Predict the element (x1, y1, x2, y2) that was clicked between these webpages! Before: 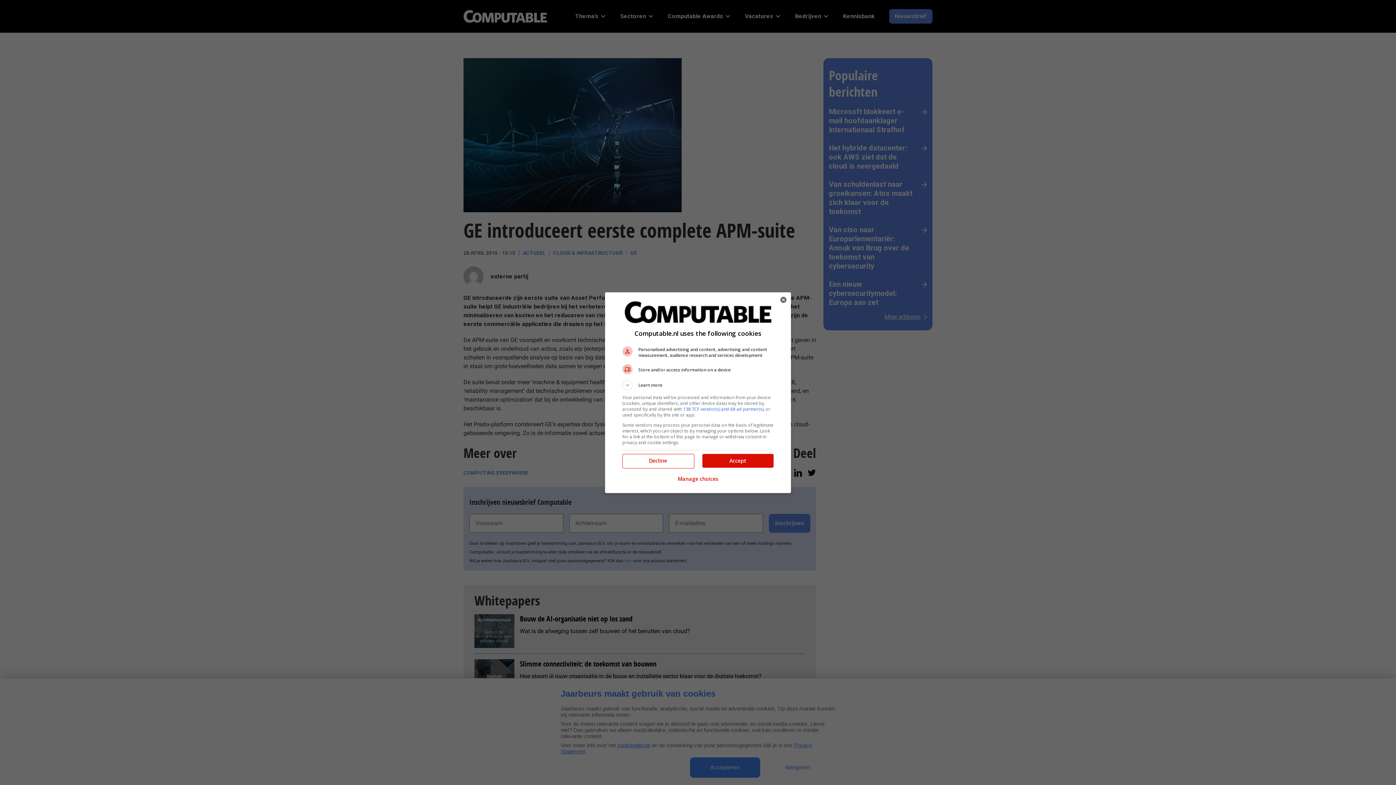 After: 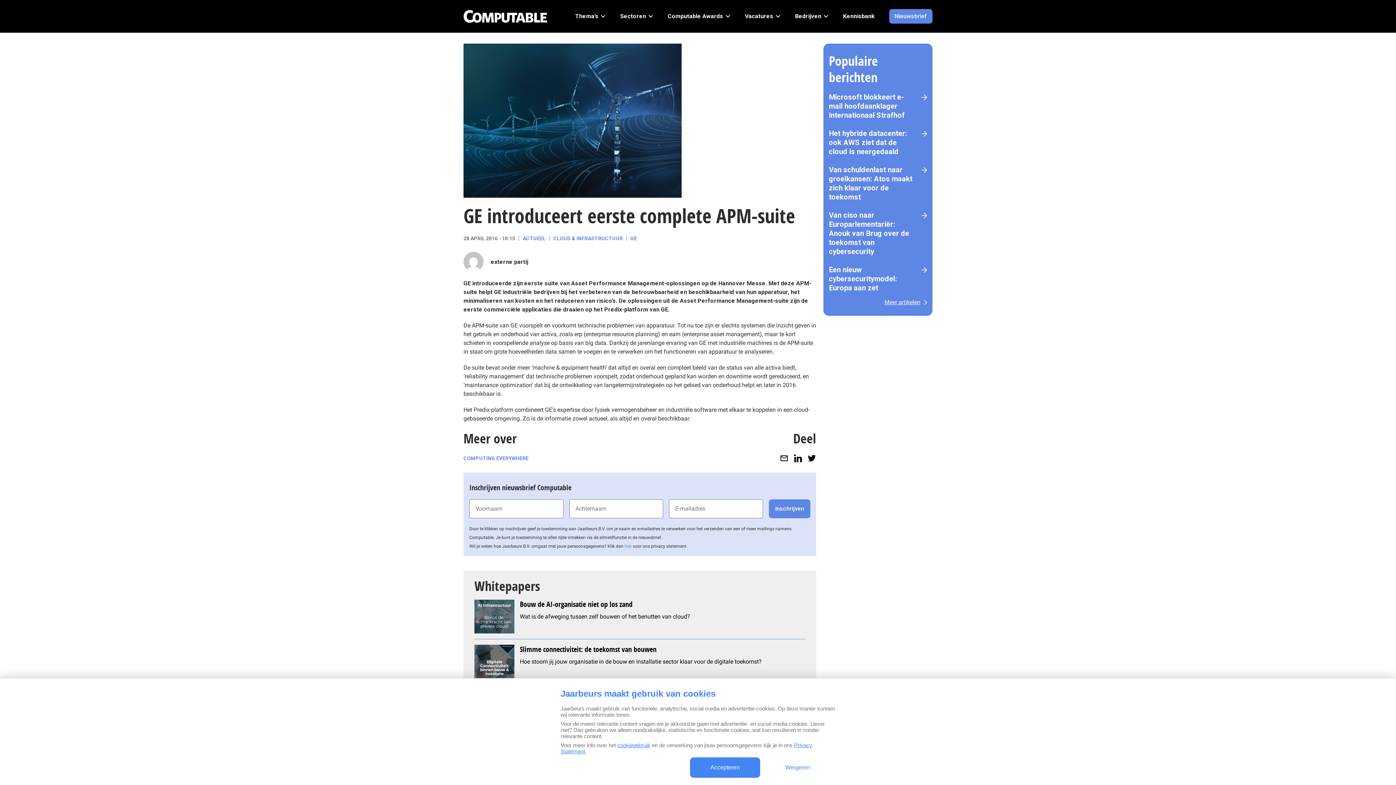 Action: bbox: (622, 454, 693, 467) label: Decline